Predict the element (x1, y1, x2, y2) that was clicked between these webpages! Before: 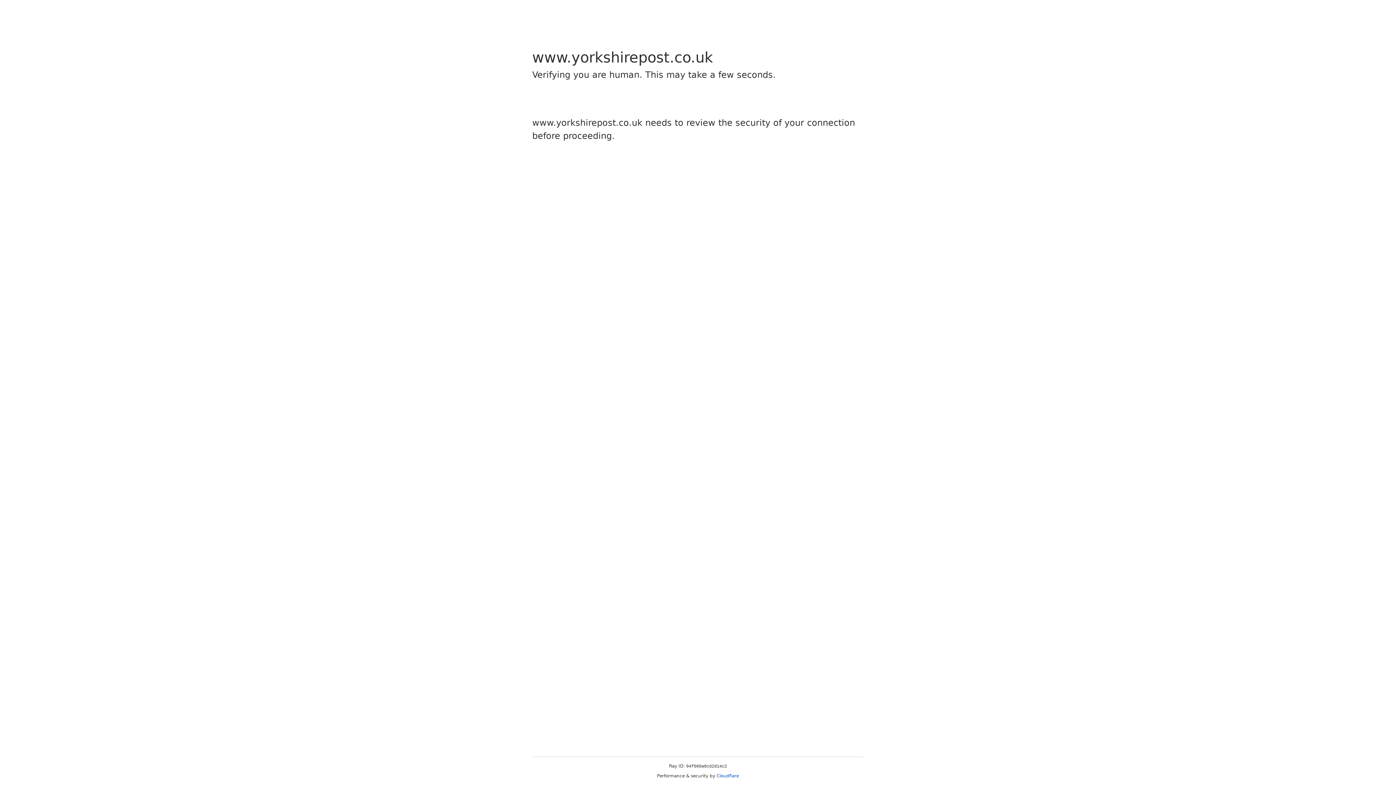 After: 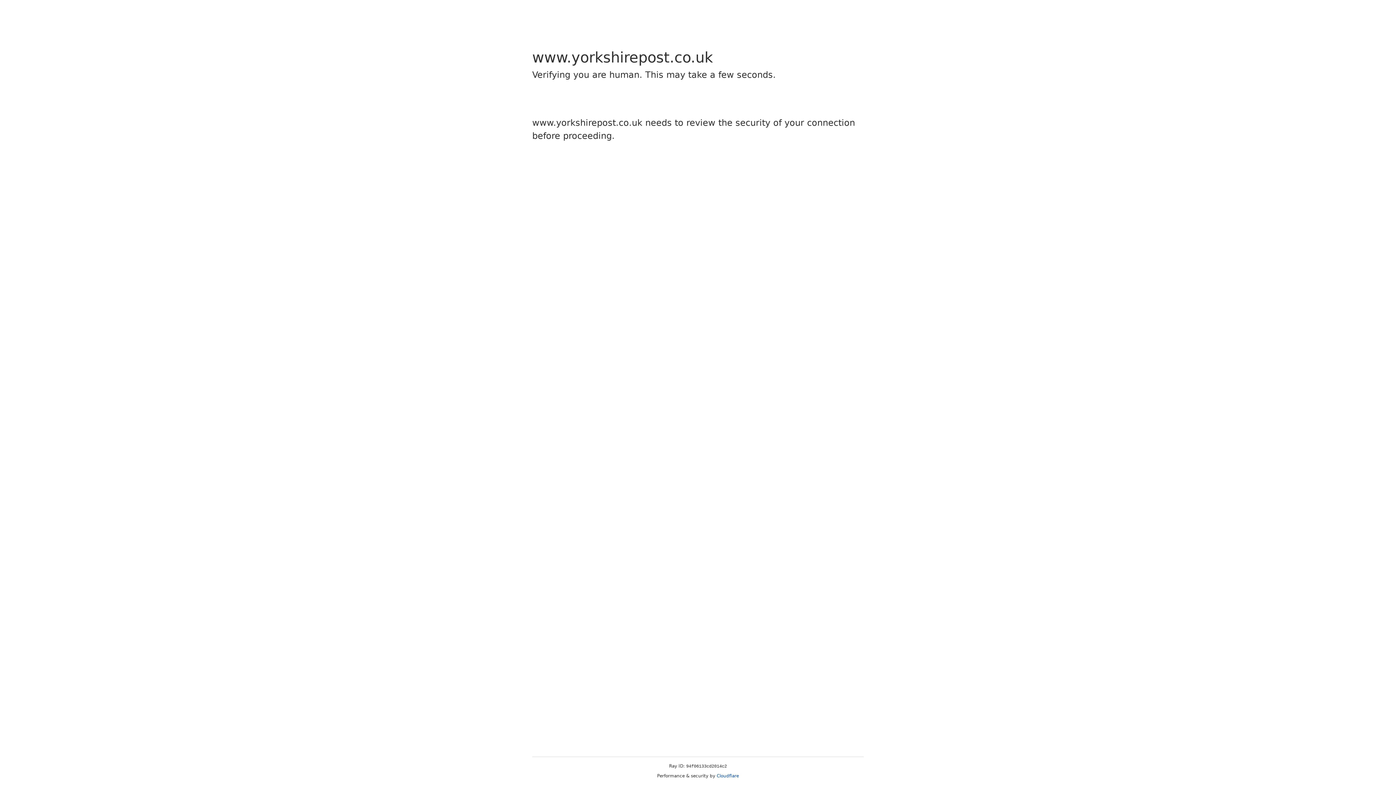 Action: label: Cloudflare bbox: (716, 773, 739, 778)